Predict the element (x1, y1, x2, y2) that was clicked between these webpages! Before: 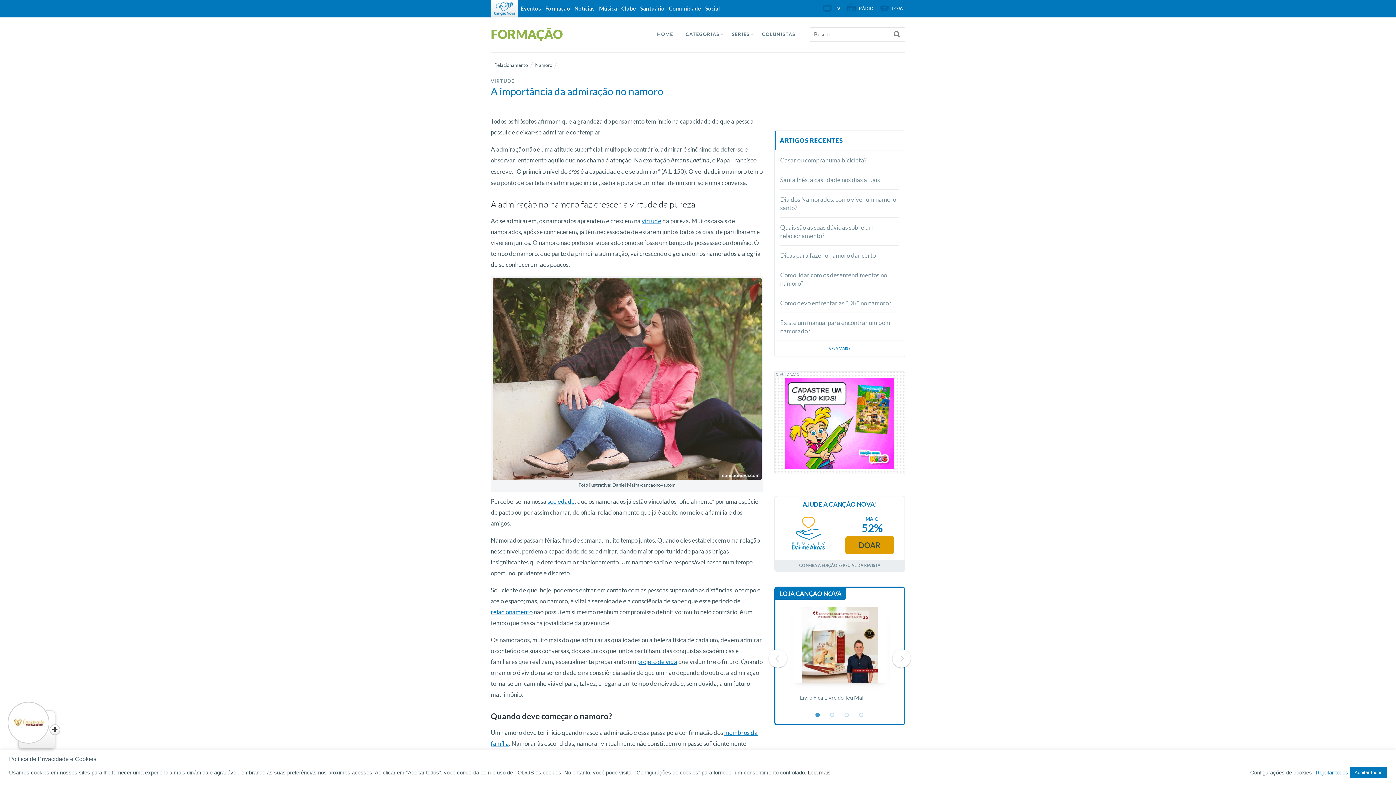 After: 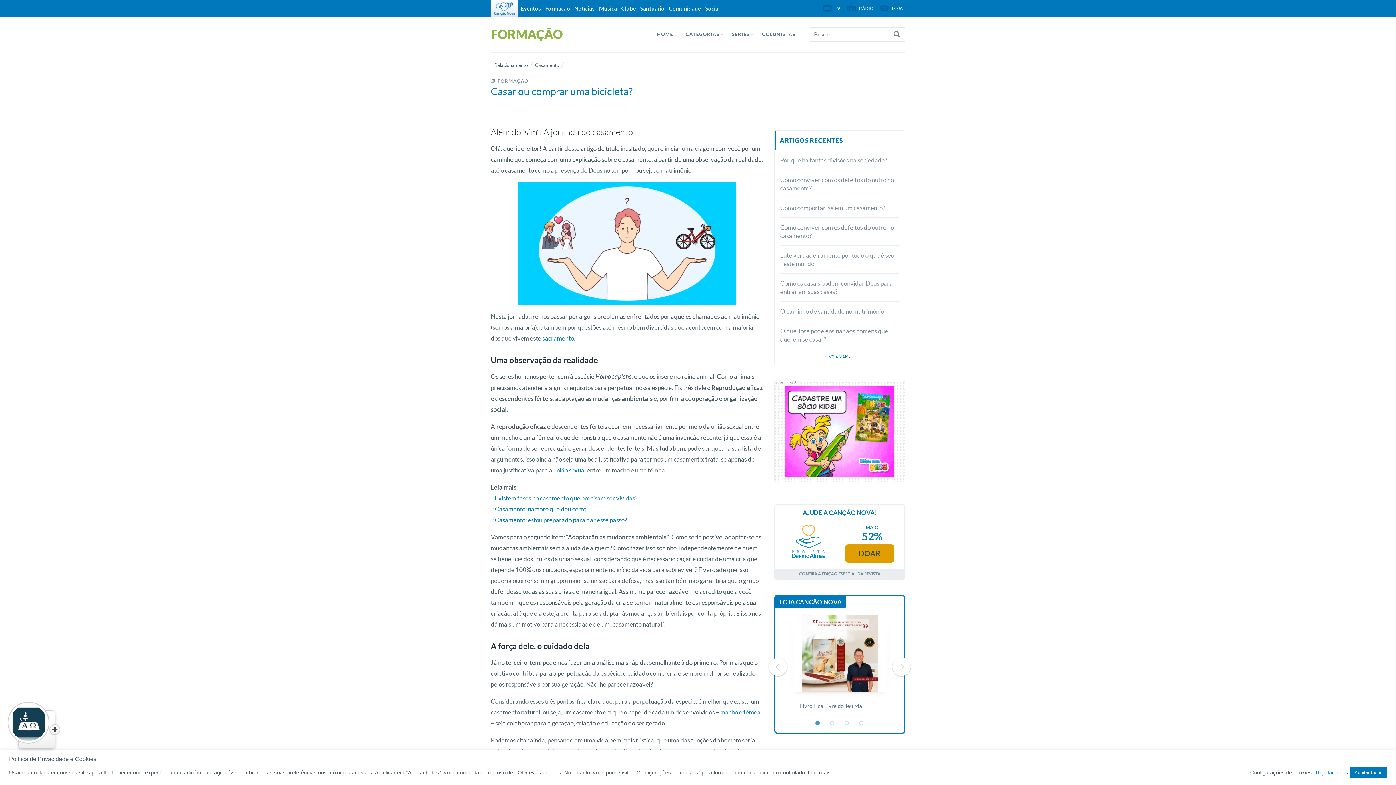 Action: label: Casar ou comprar uma bicicleta? bbox: (780, 150, 899, 169)